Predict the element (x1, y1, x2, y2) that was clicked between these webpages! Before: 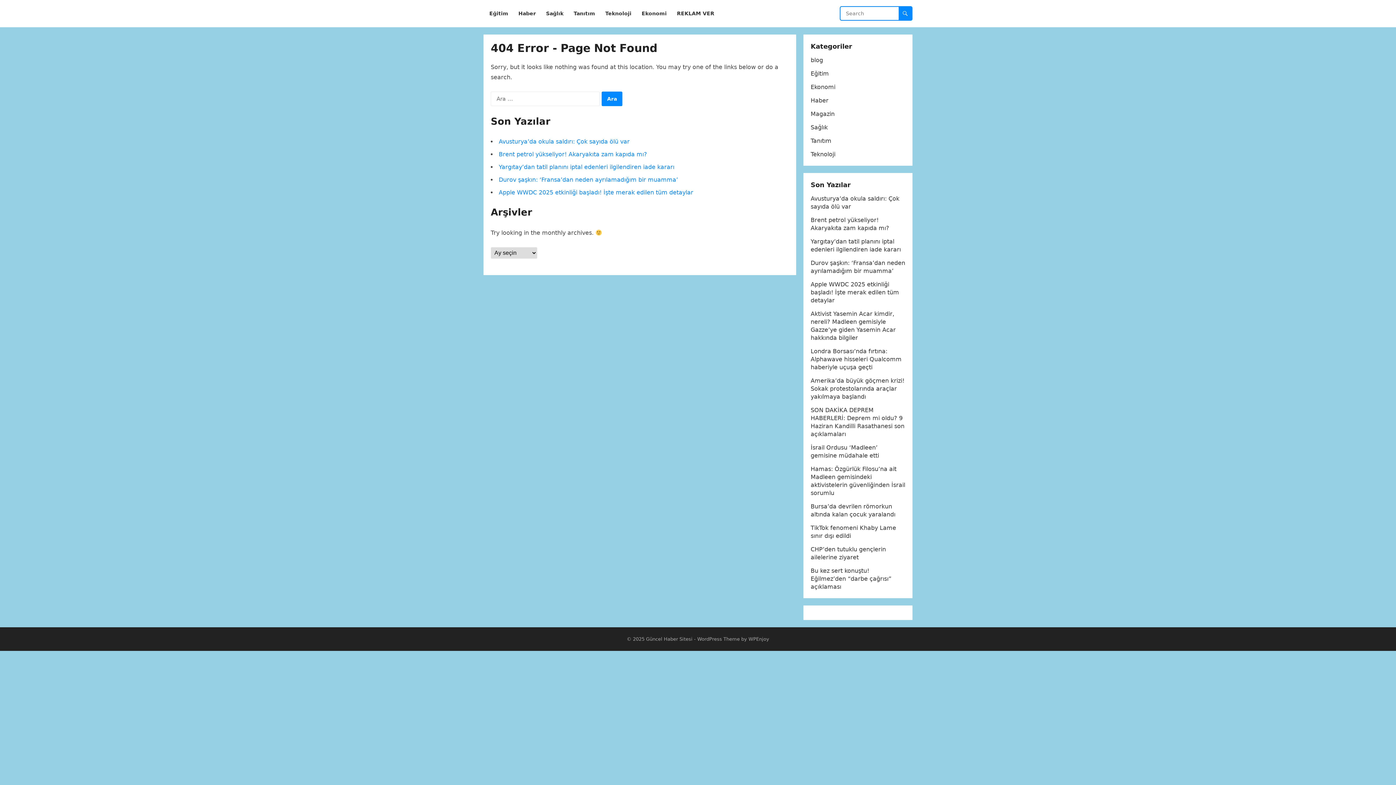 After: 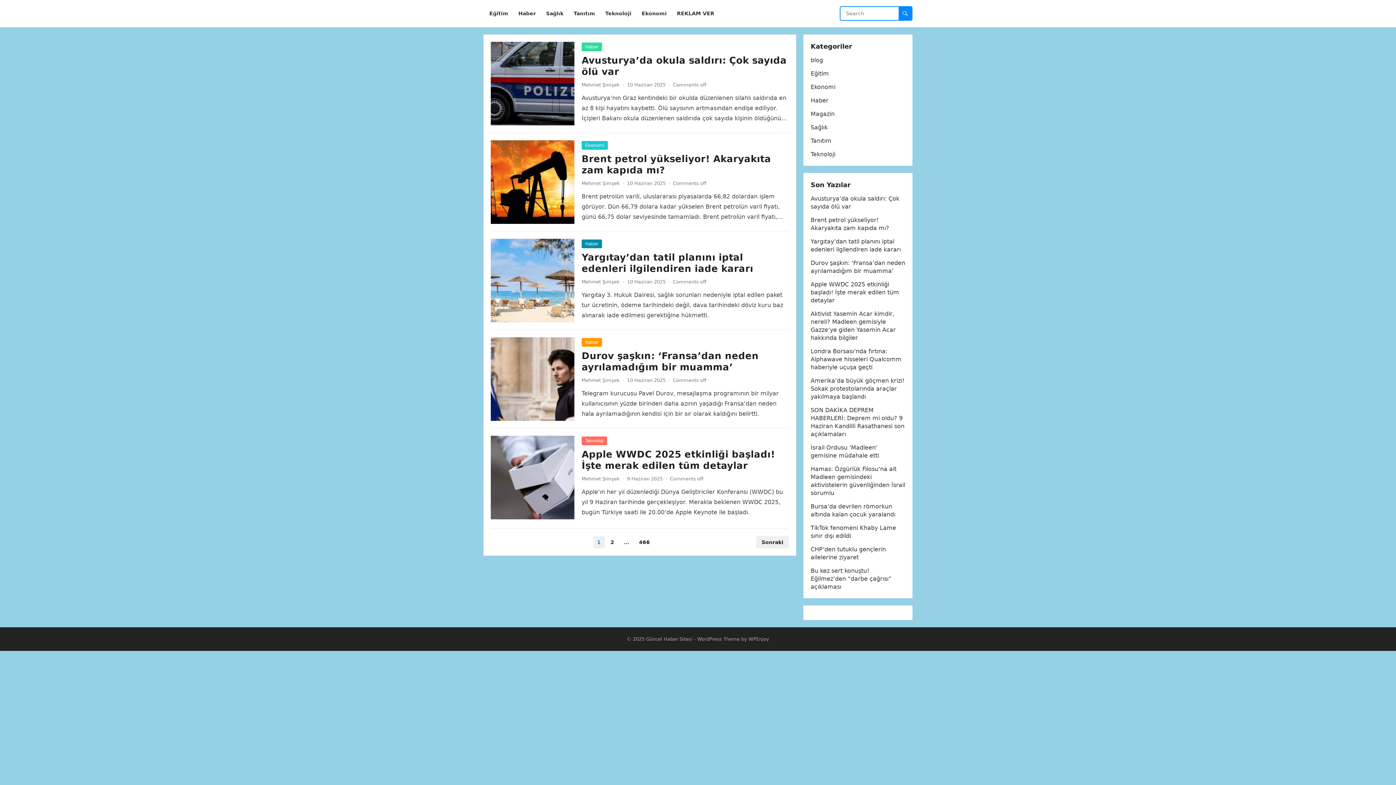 Action: bbox: (646, 636, 692, 642) label: Güncel Haber Sitesi